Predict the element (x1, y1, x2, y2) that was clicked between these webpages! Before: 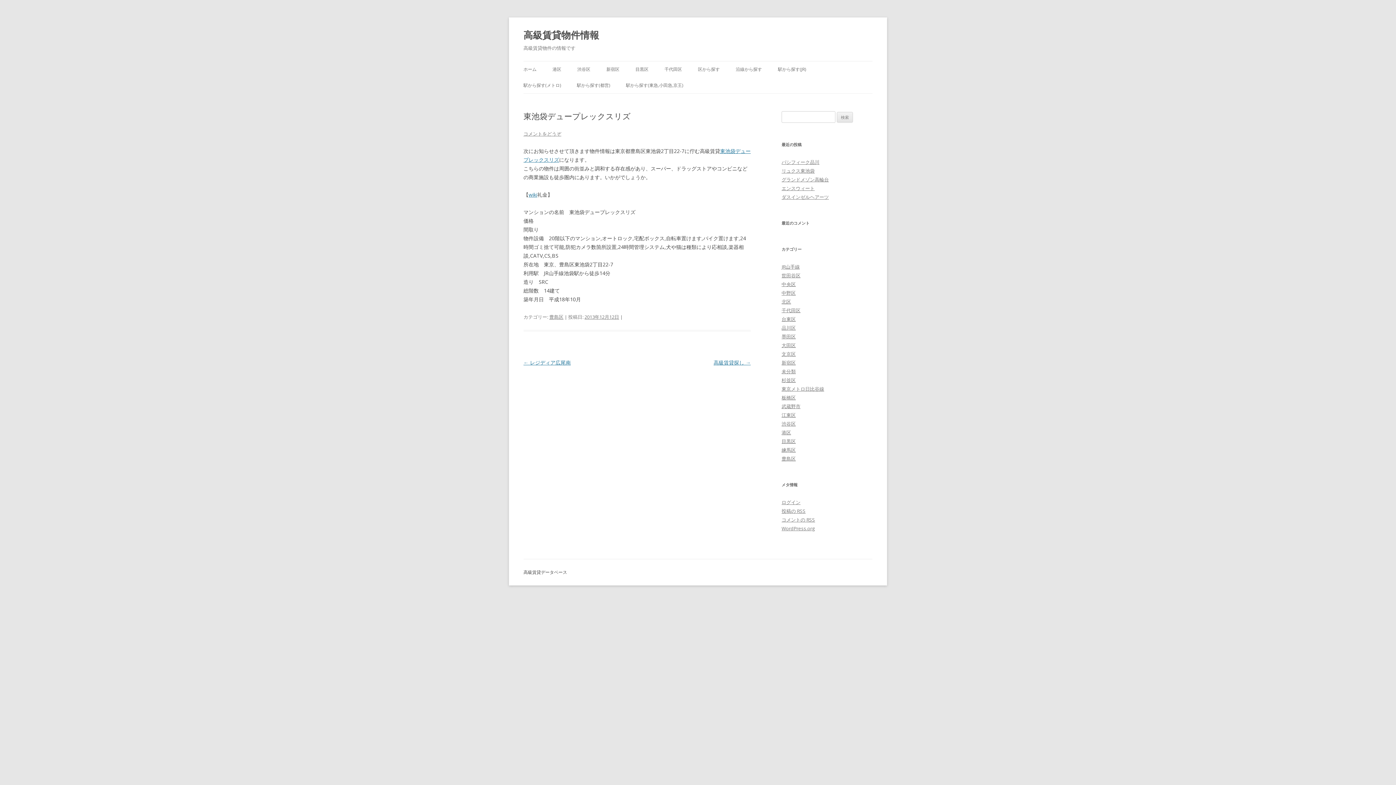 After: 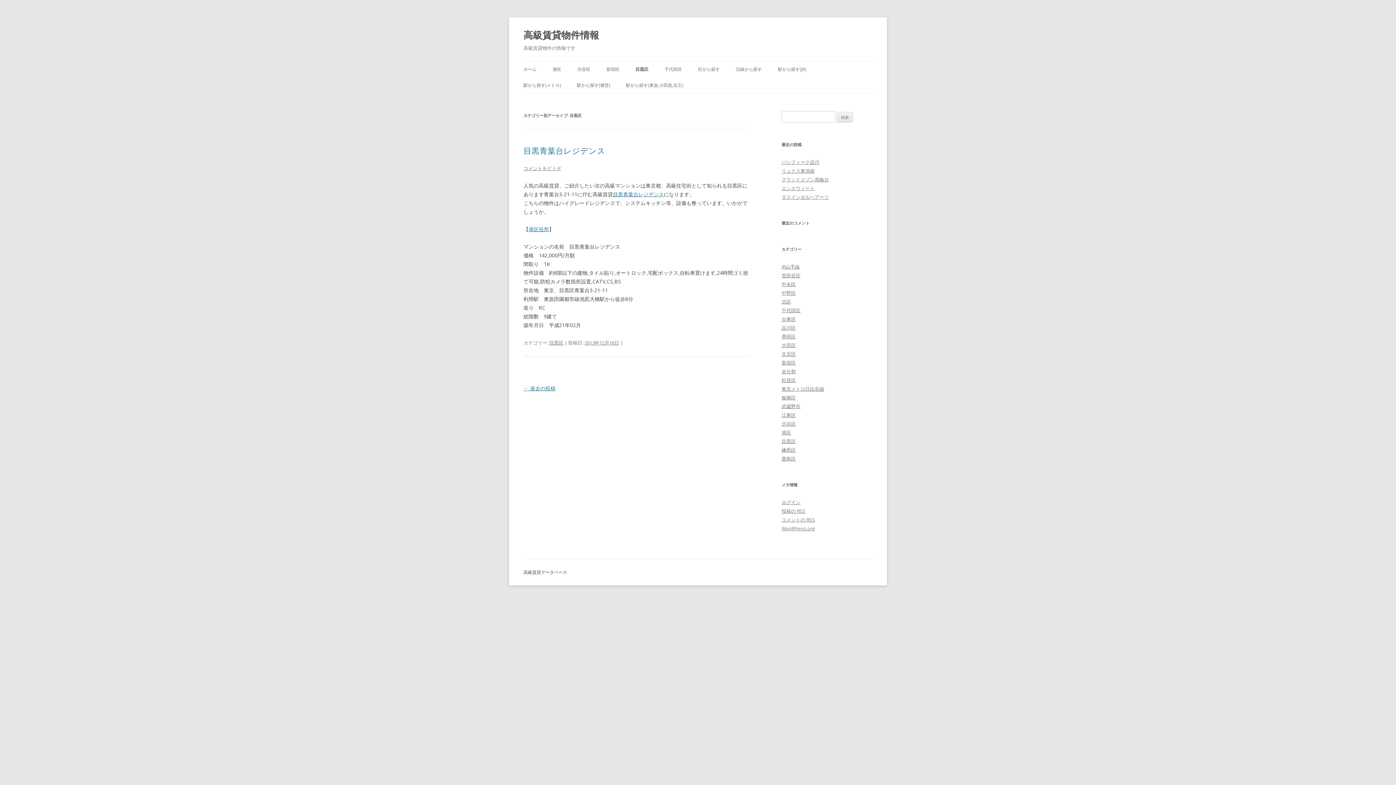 Action: label: 目黒区 bbox: (635, 61, 648, 77)